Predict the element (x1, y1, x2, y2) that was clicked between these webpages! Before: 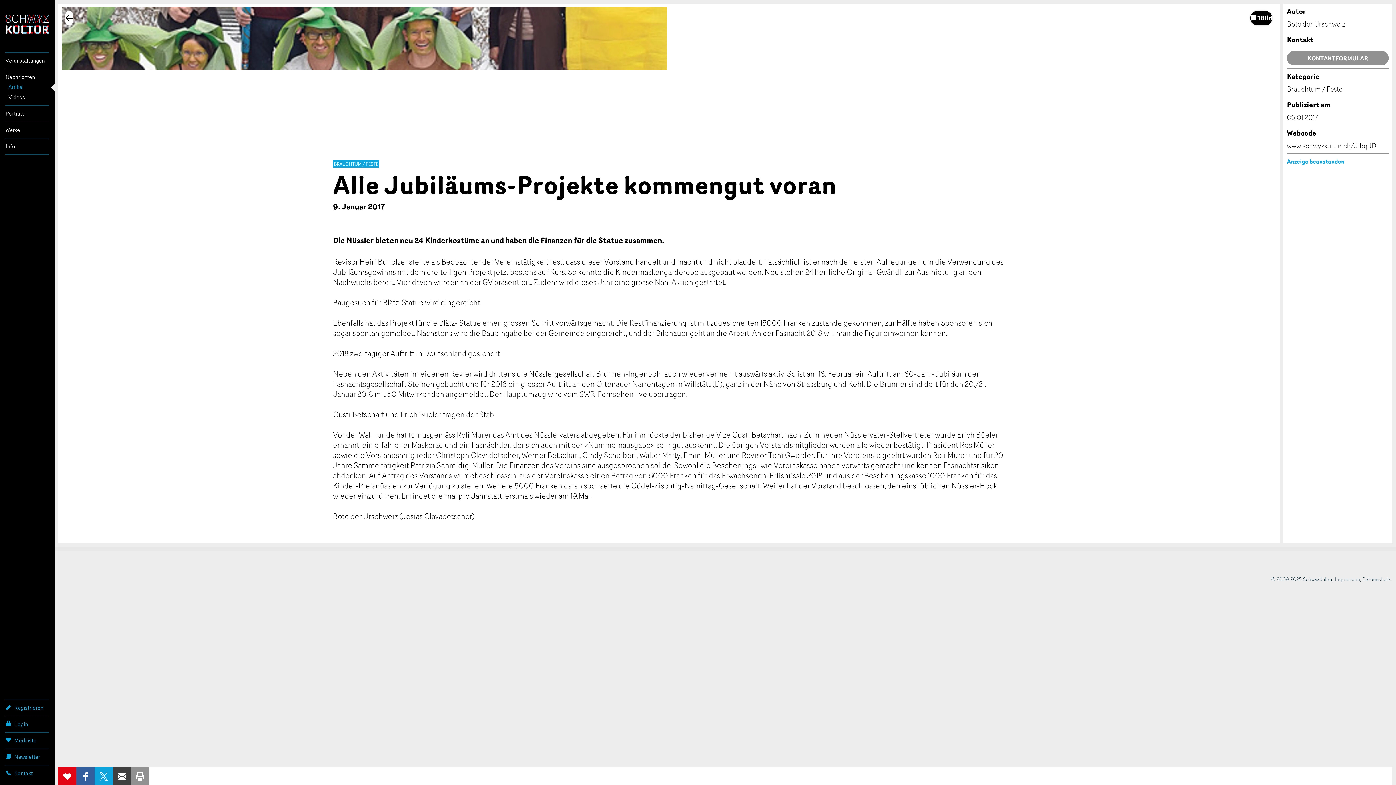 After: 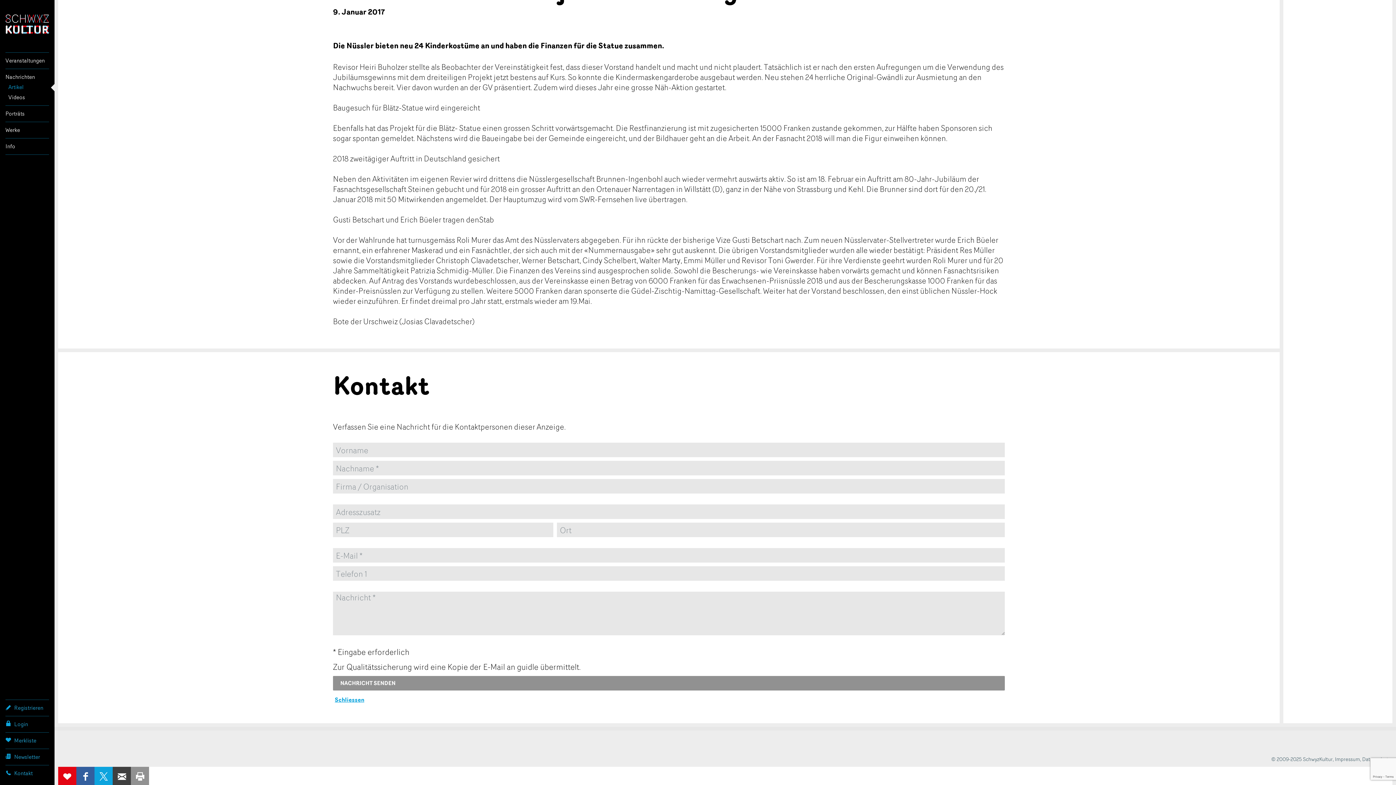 Action: label: KONTAKTFORMULAR bbox: (1287, 50, 1389, 65)